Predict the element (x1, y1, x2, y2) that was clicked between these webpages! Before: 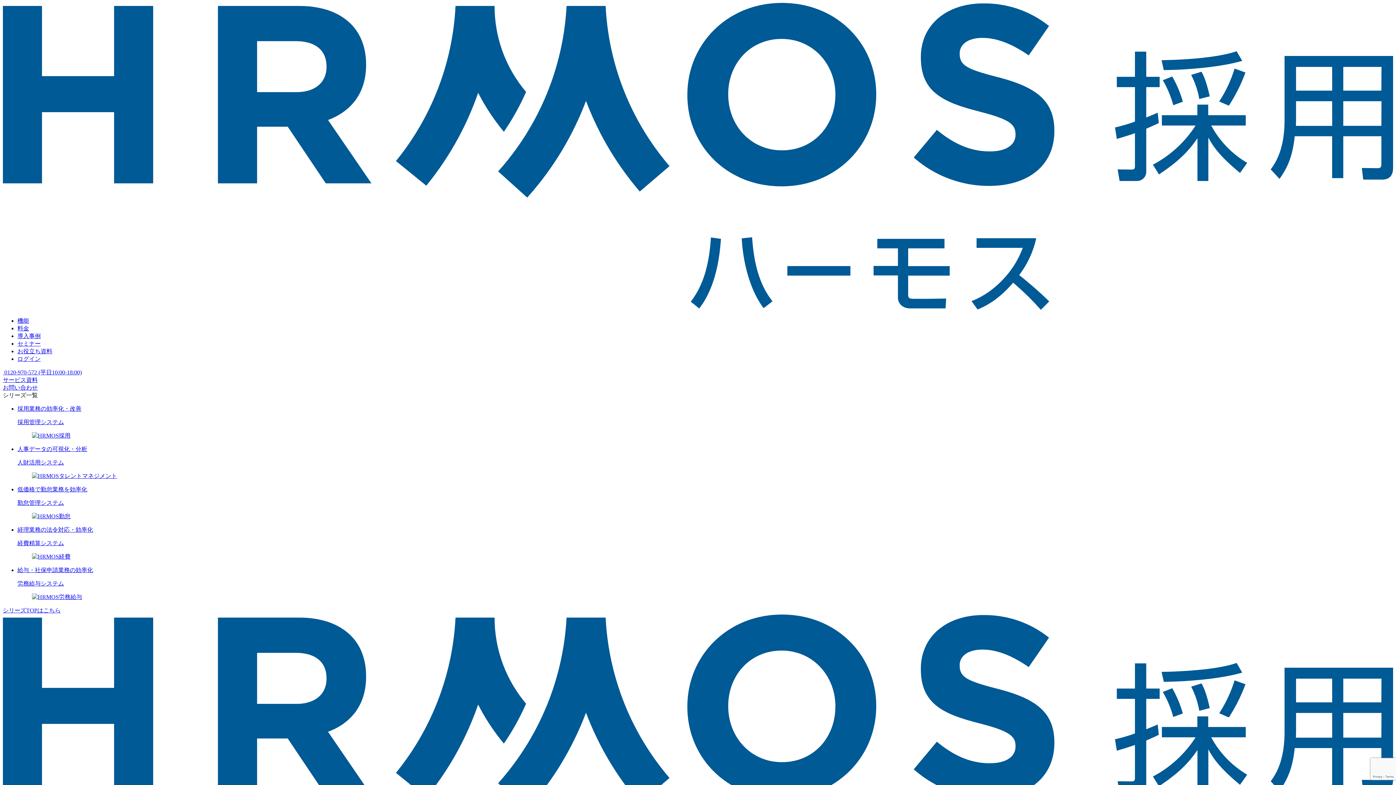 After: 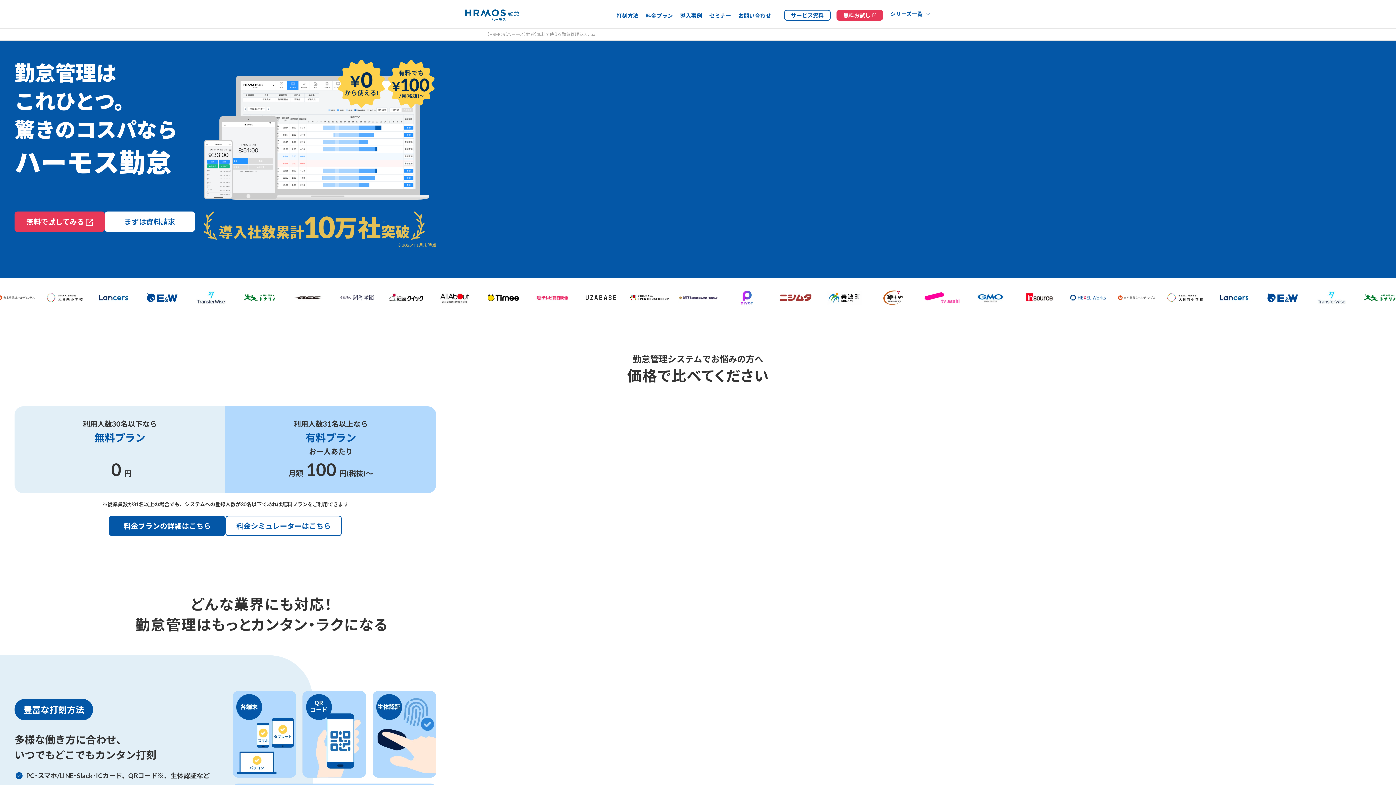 Action: label: 低価格で勤怠業務を効率化

勤怠管理システム bbox: (17, 486, 1393, 520)